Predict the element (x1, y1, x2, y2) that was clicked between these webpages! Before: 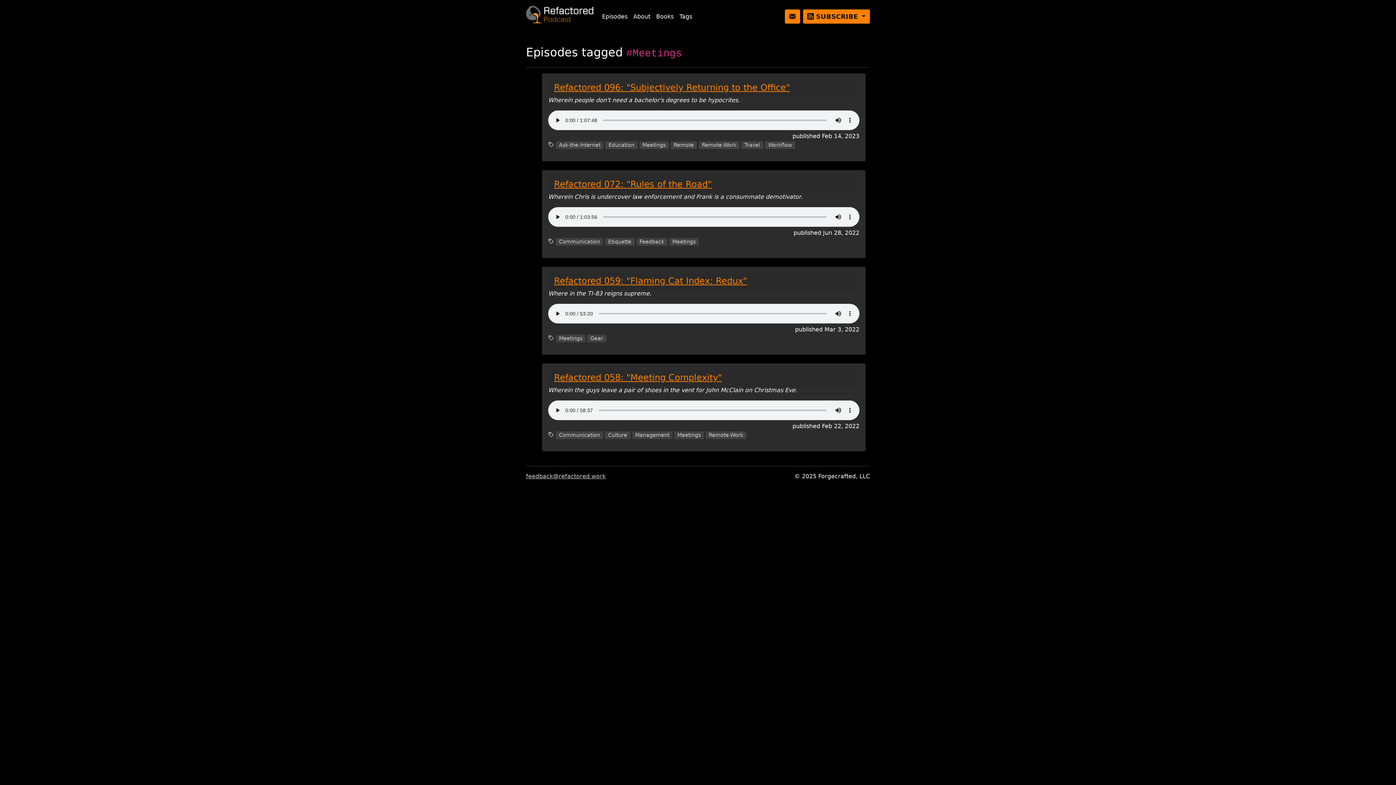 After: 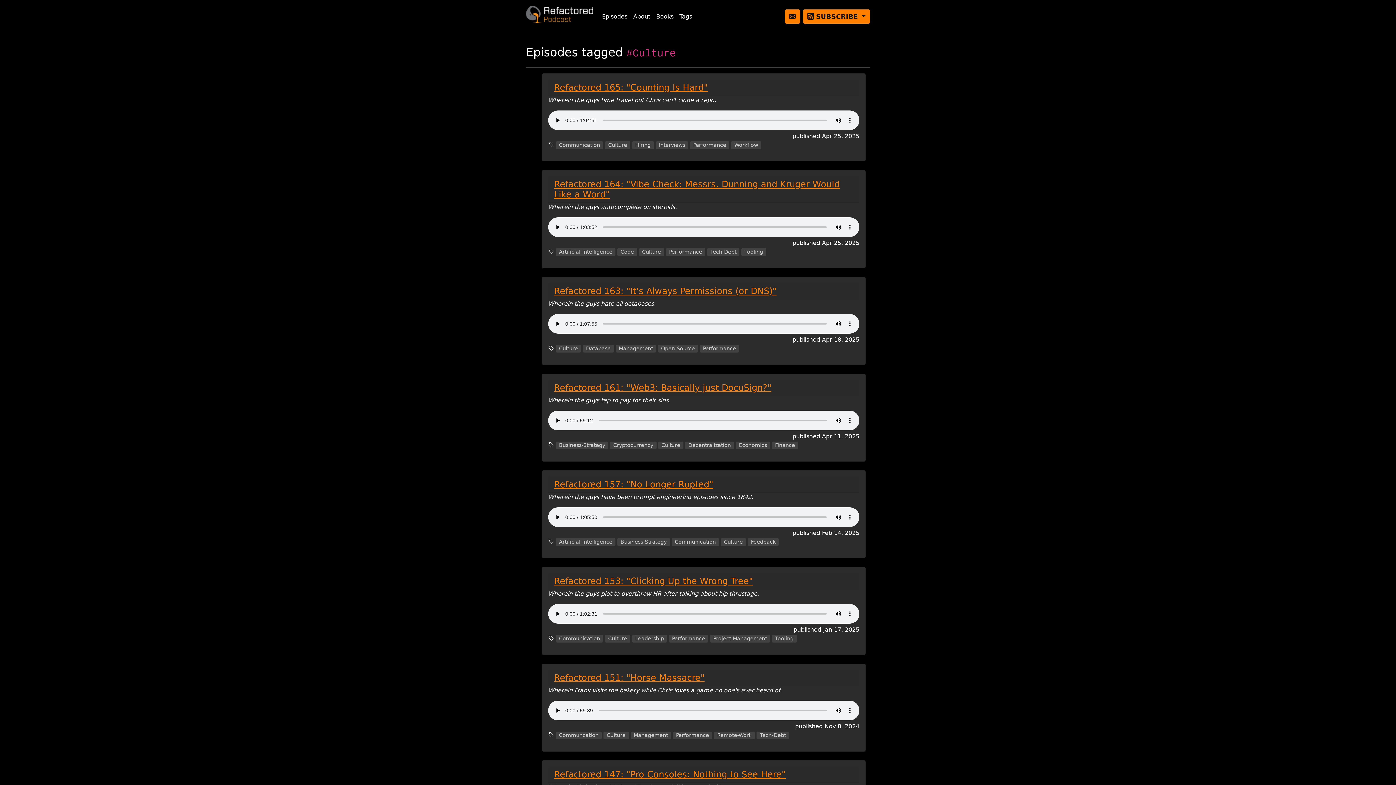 Action: label: Culture bbox: (605, 431, 630, 439)